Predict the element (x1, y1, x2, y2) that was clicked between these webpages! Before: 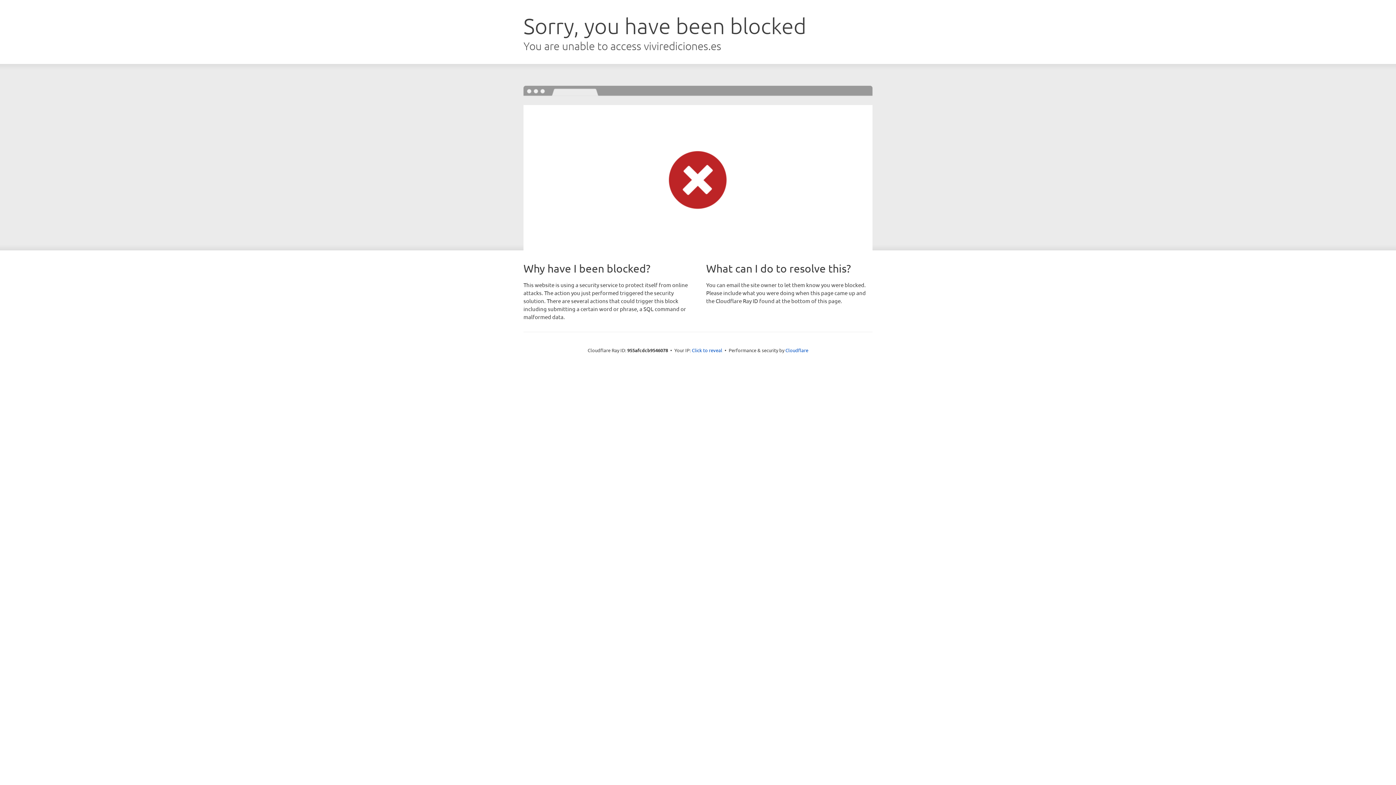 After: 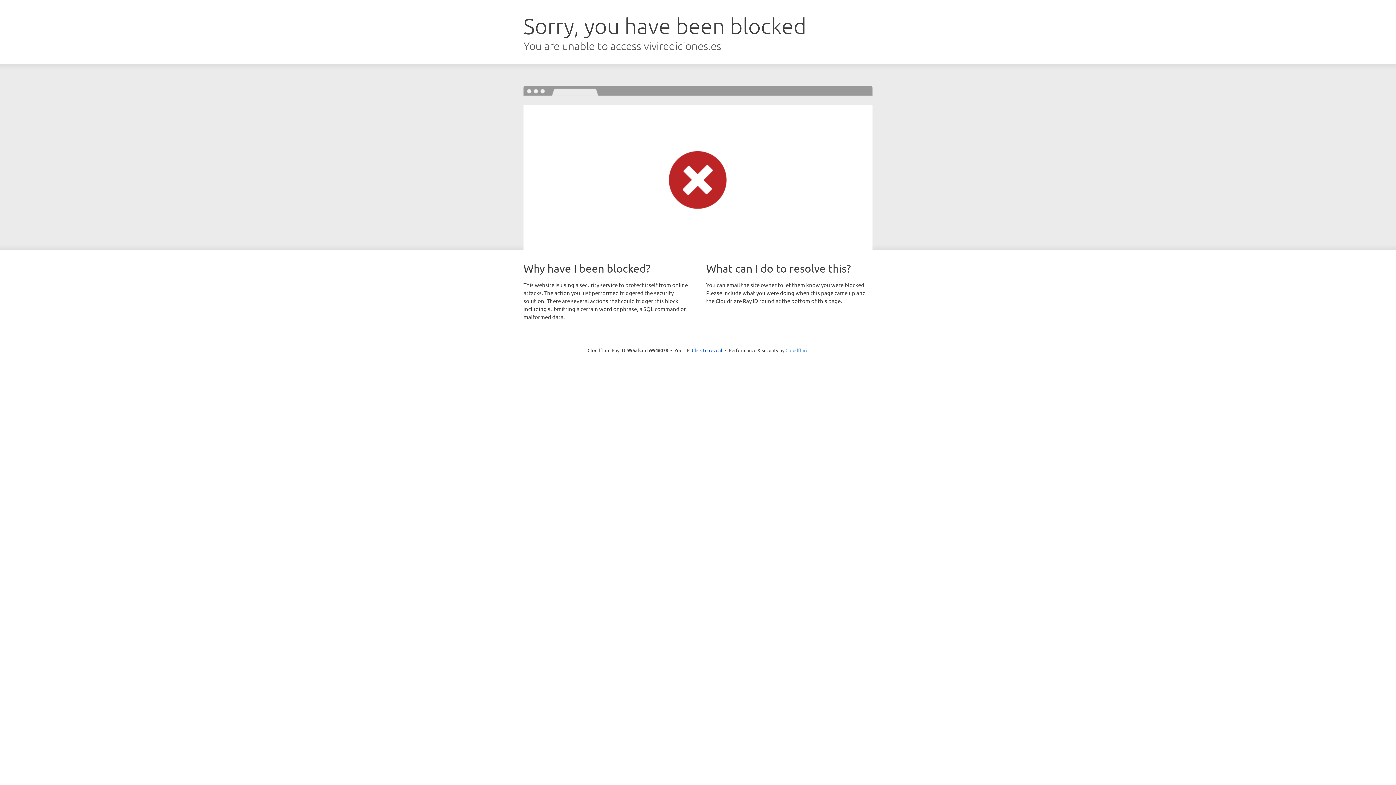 Action: bbox: (785, 347, 808, 353) label: Cloudflare